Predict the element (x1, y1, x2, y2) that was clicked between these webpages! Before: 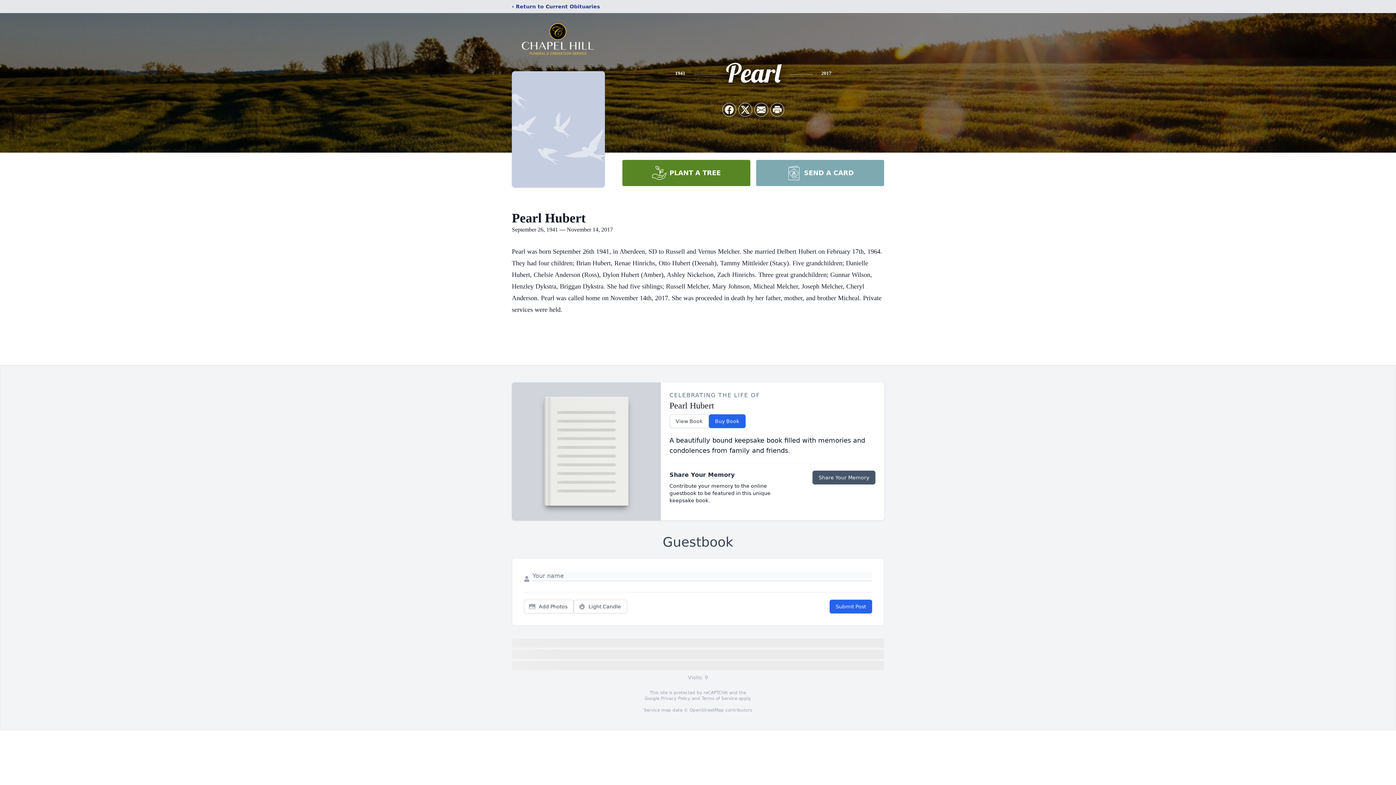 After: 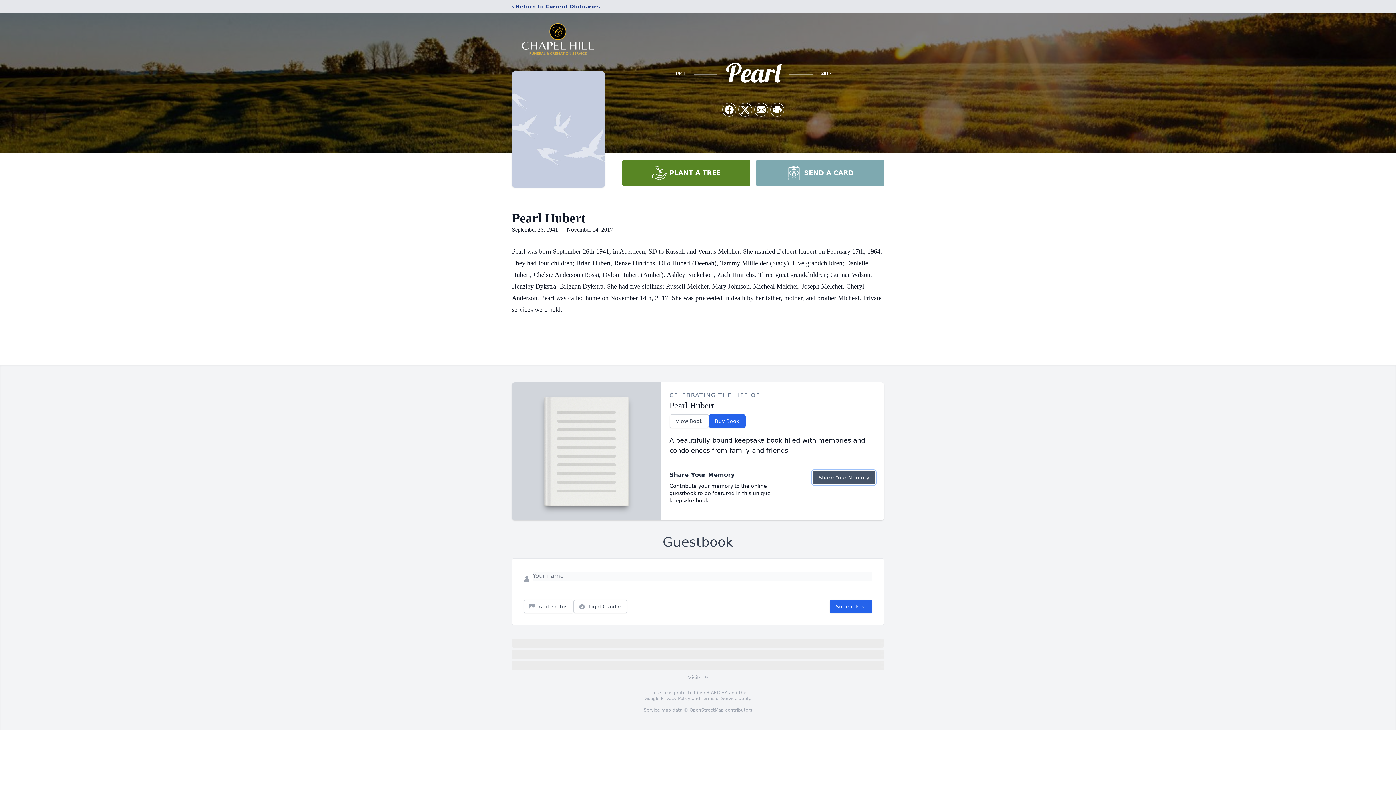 Action: bbox: (812, 470, 875, 484) label: Share Your Memory